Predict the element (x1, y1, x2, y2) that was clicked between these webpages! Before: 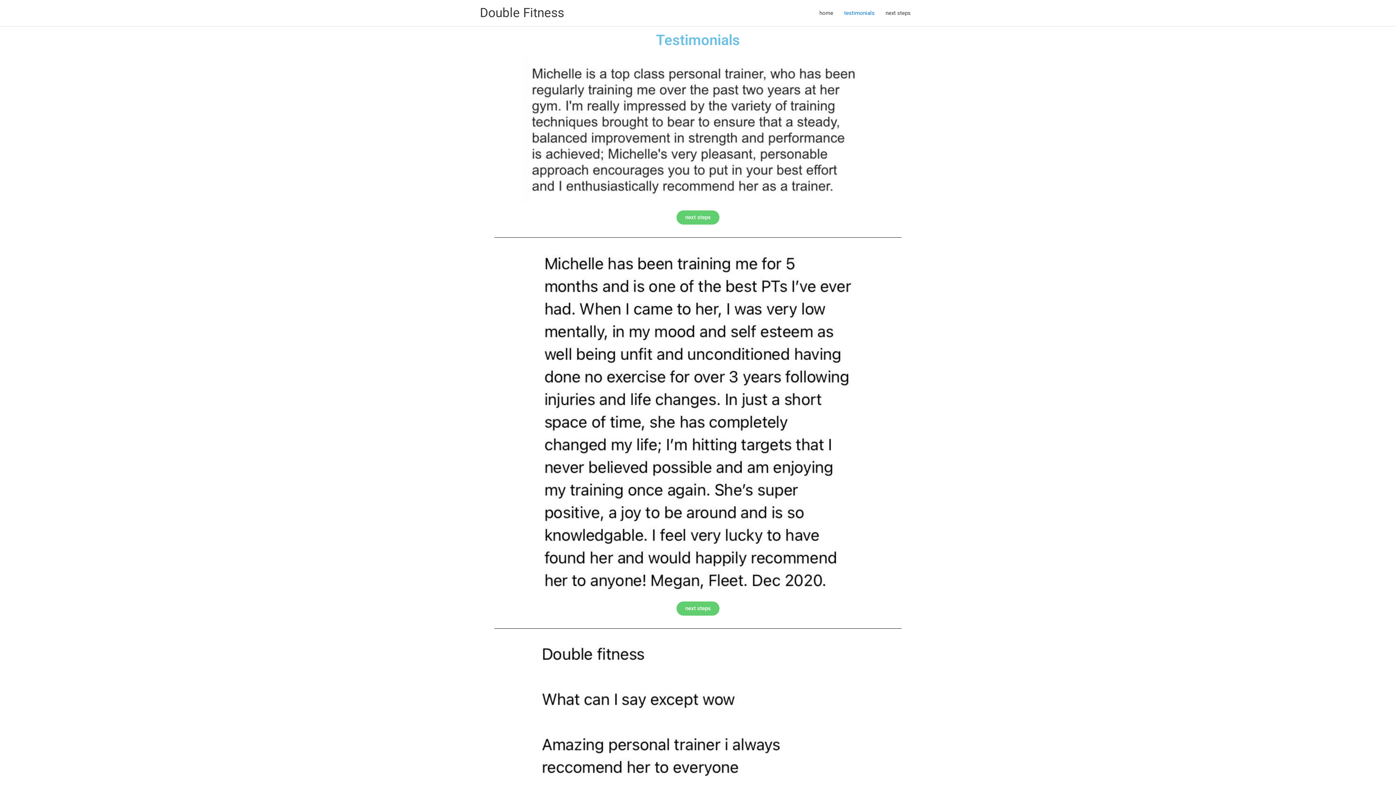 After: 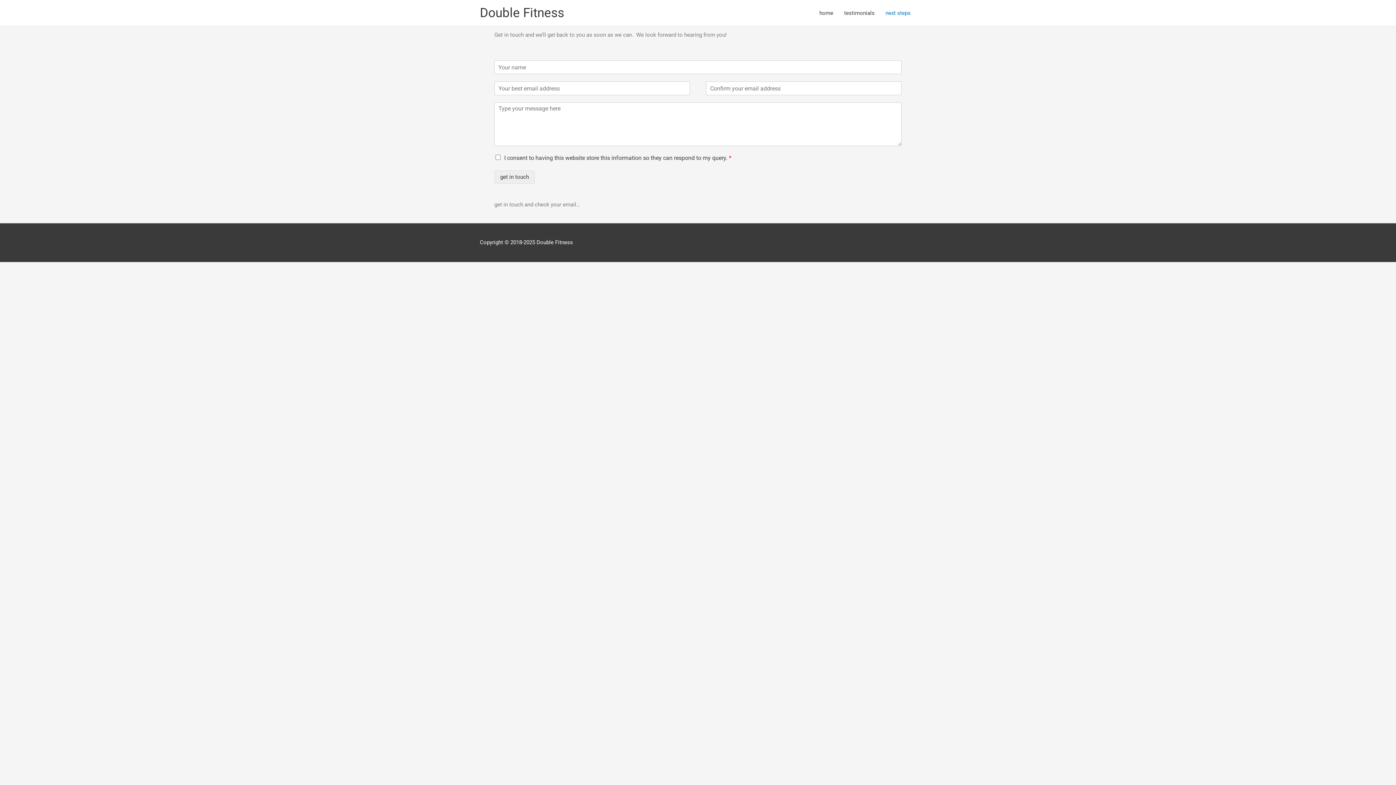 Action: label: next steps bbox: (676, 210, 719, 224)